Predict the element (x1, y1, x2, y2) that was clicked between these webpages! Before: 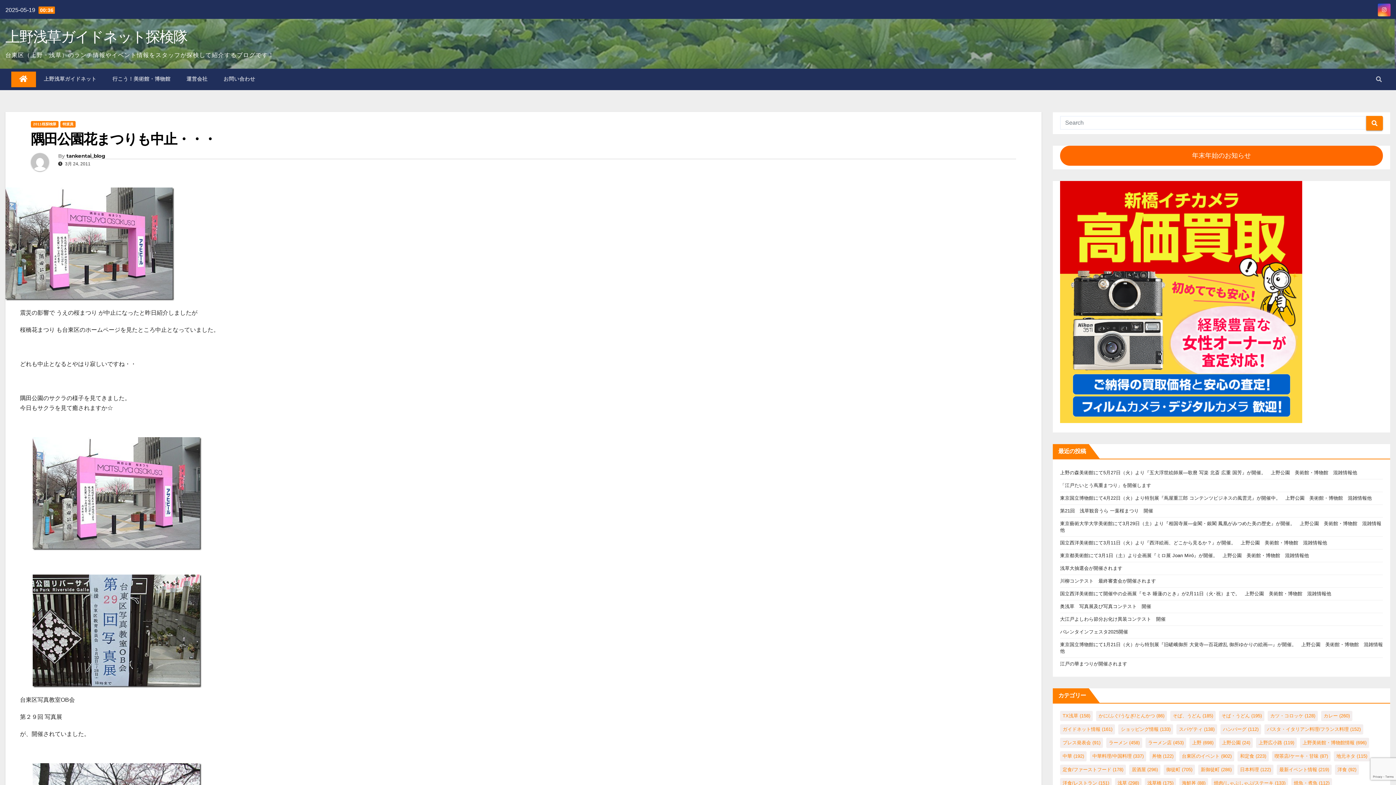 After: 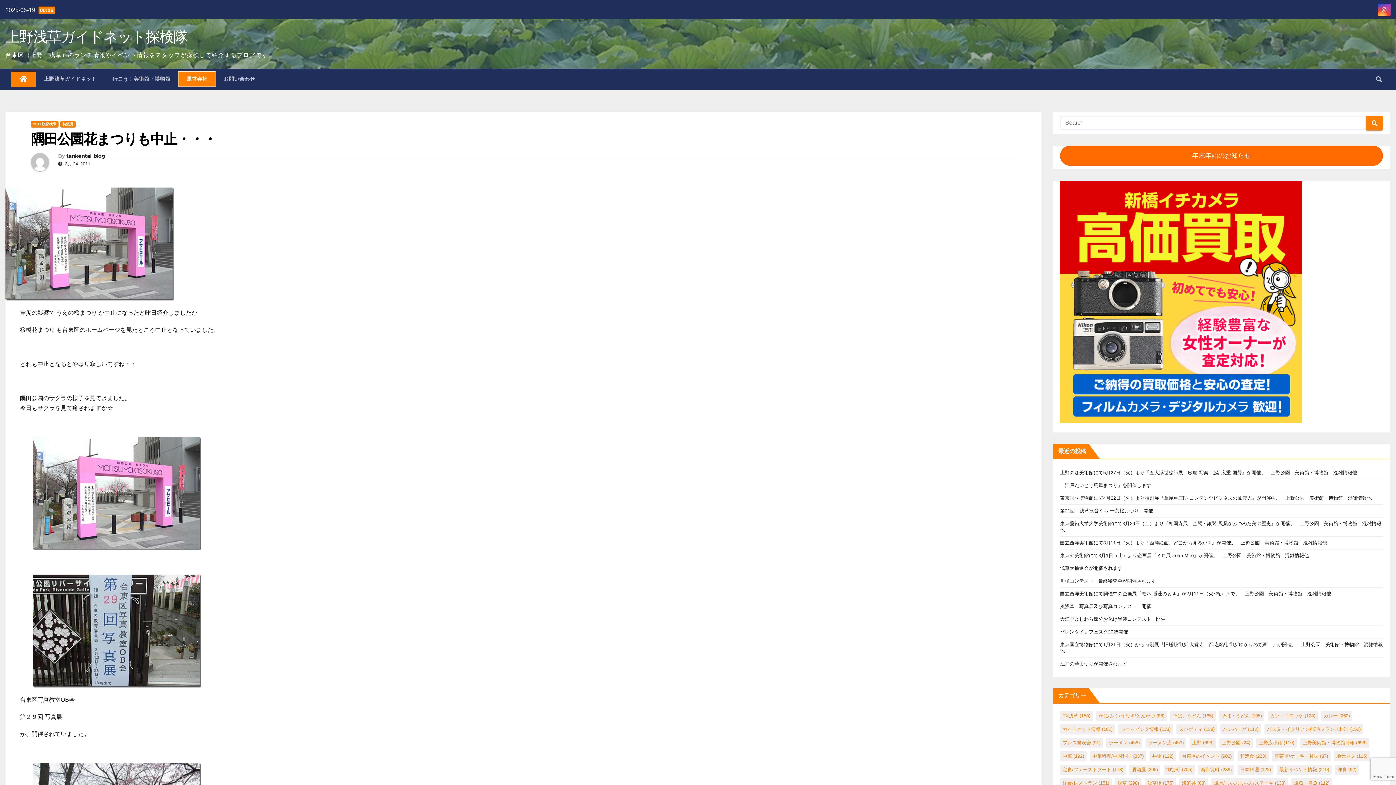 Action: bbox: (178, 71, 215, 86) label: 運営会社